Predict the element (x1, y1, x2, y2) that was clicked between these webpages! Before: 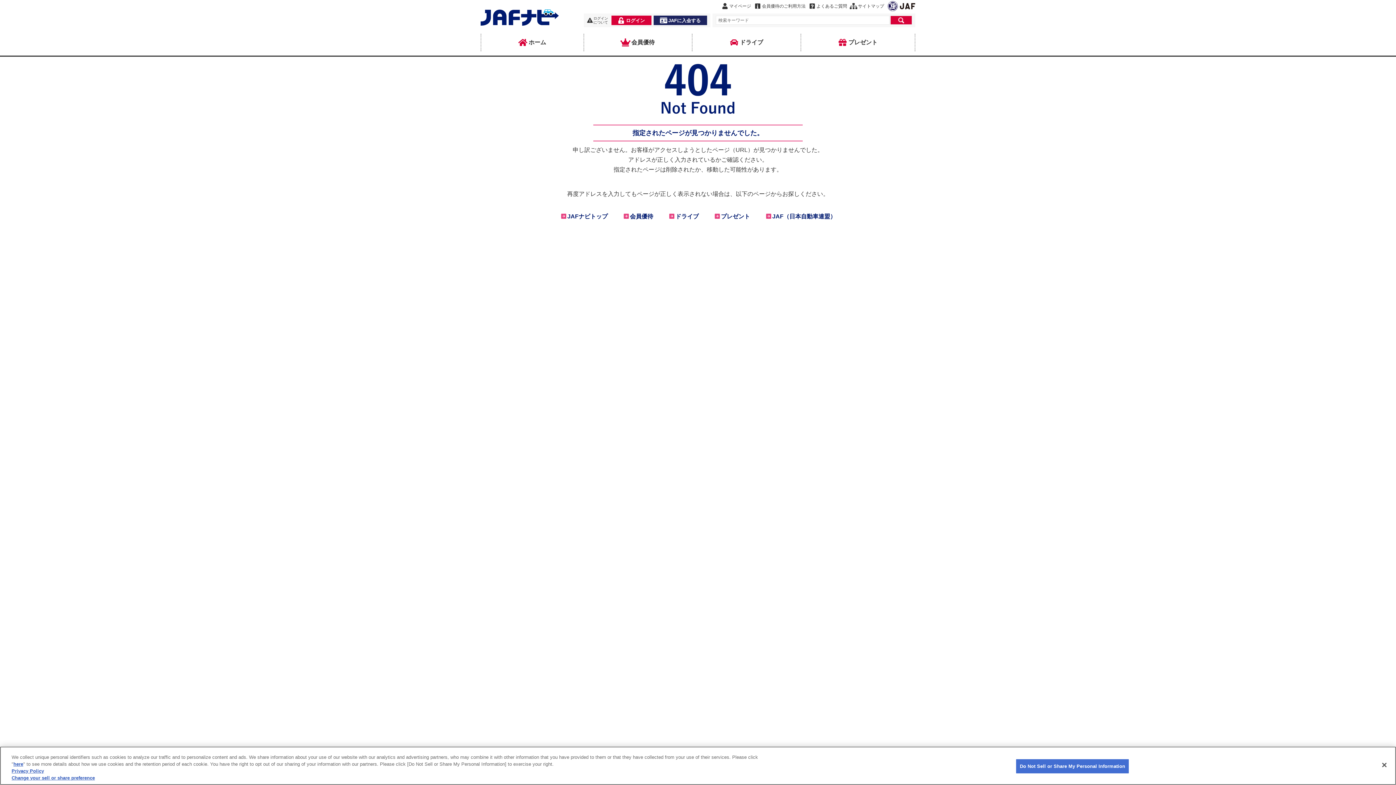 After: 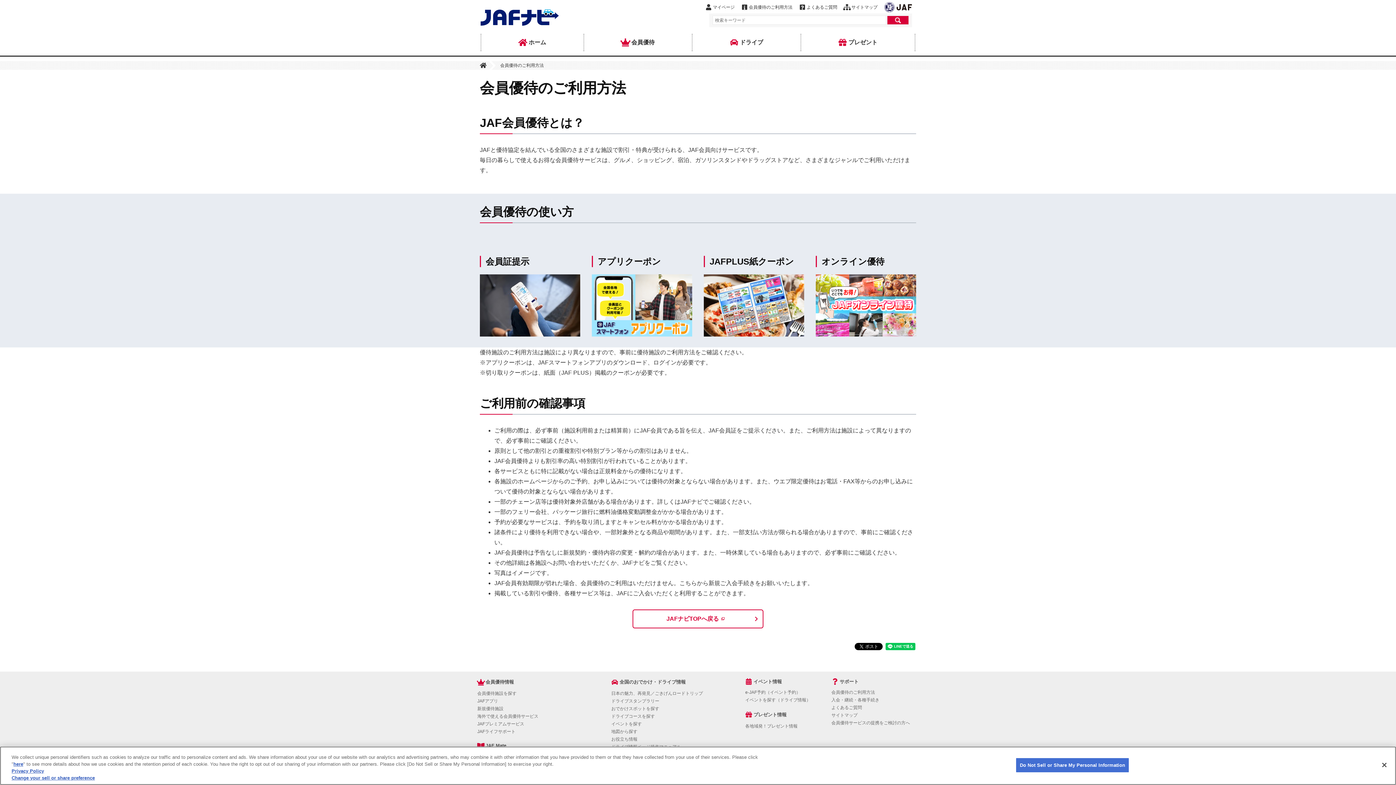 Action: bbox: (754, 1, 805, 11) label: 会員優待のご利用方法